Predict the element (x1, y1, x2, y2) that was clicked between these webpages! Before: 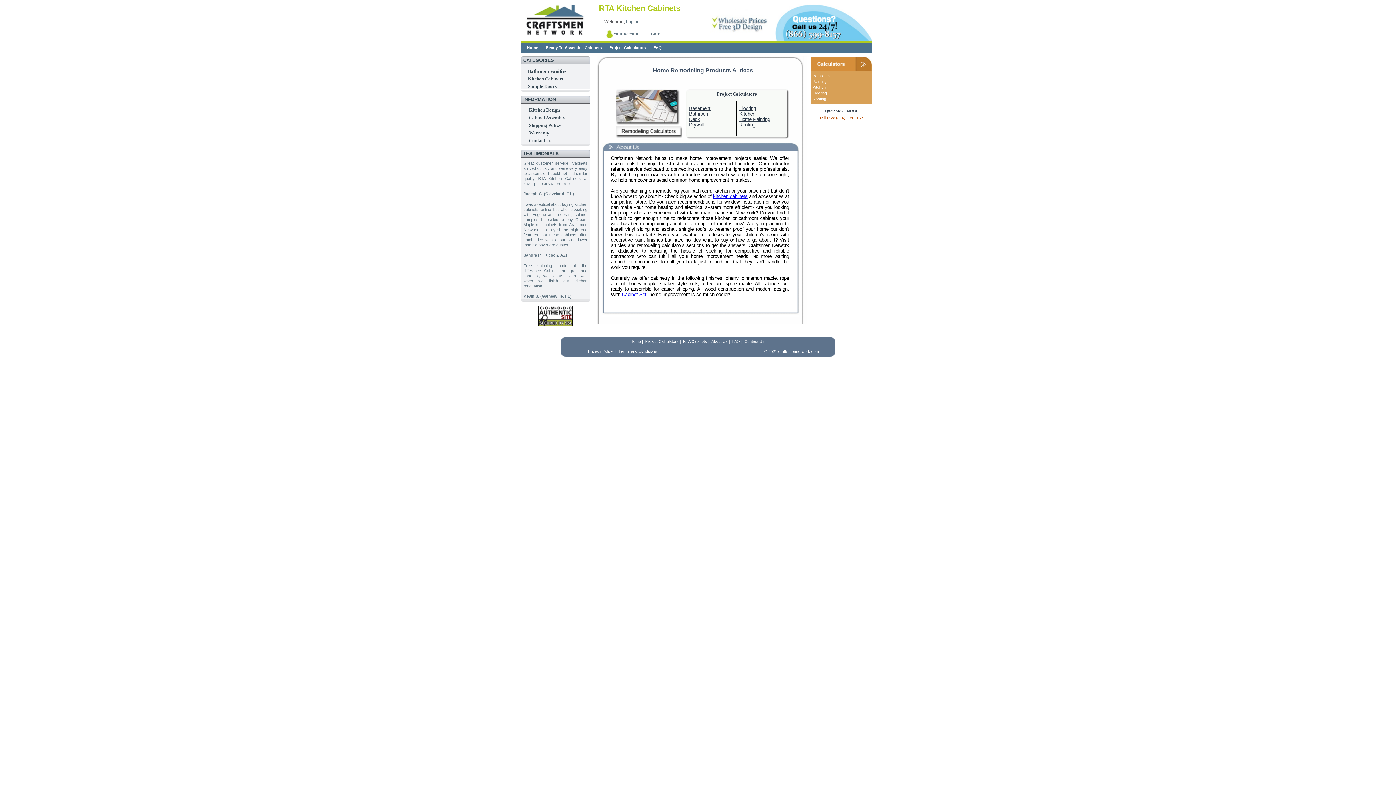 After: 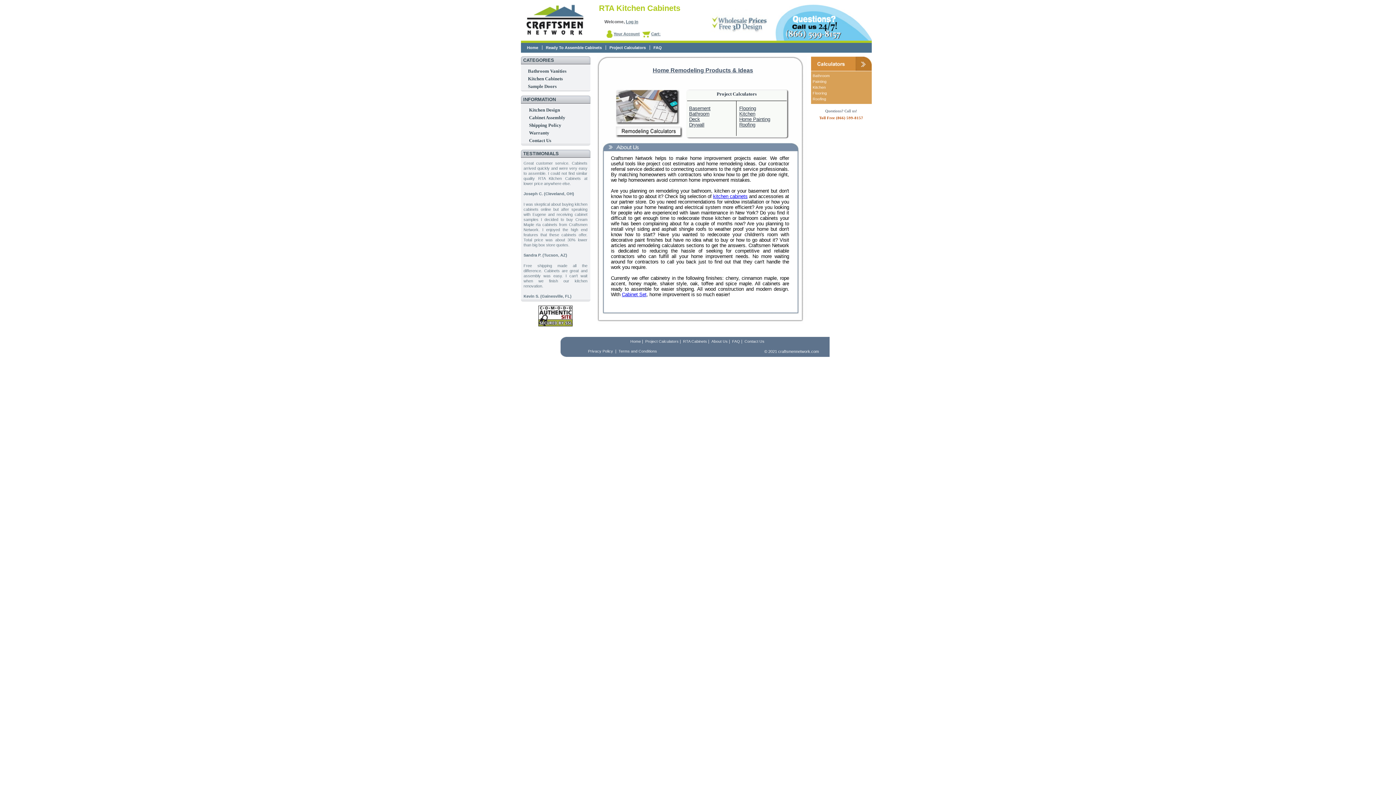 Action: bbox: (527, 45, 538, 49) label: Home